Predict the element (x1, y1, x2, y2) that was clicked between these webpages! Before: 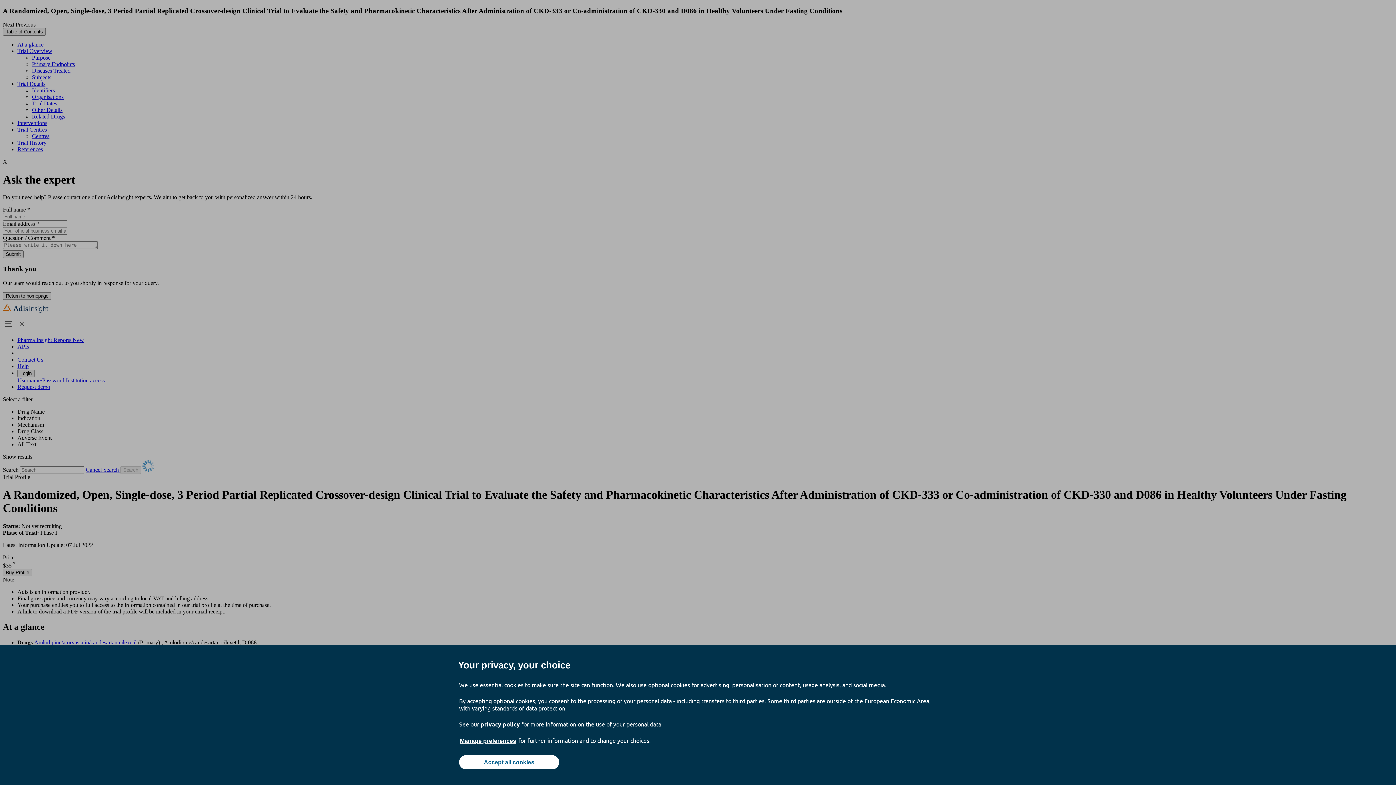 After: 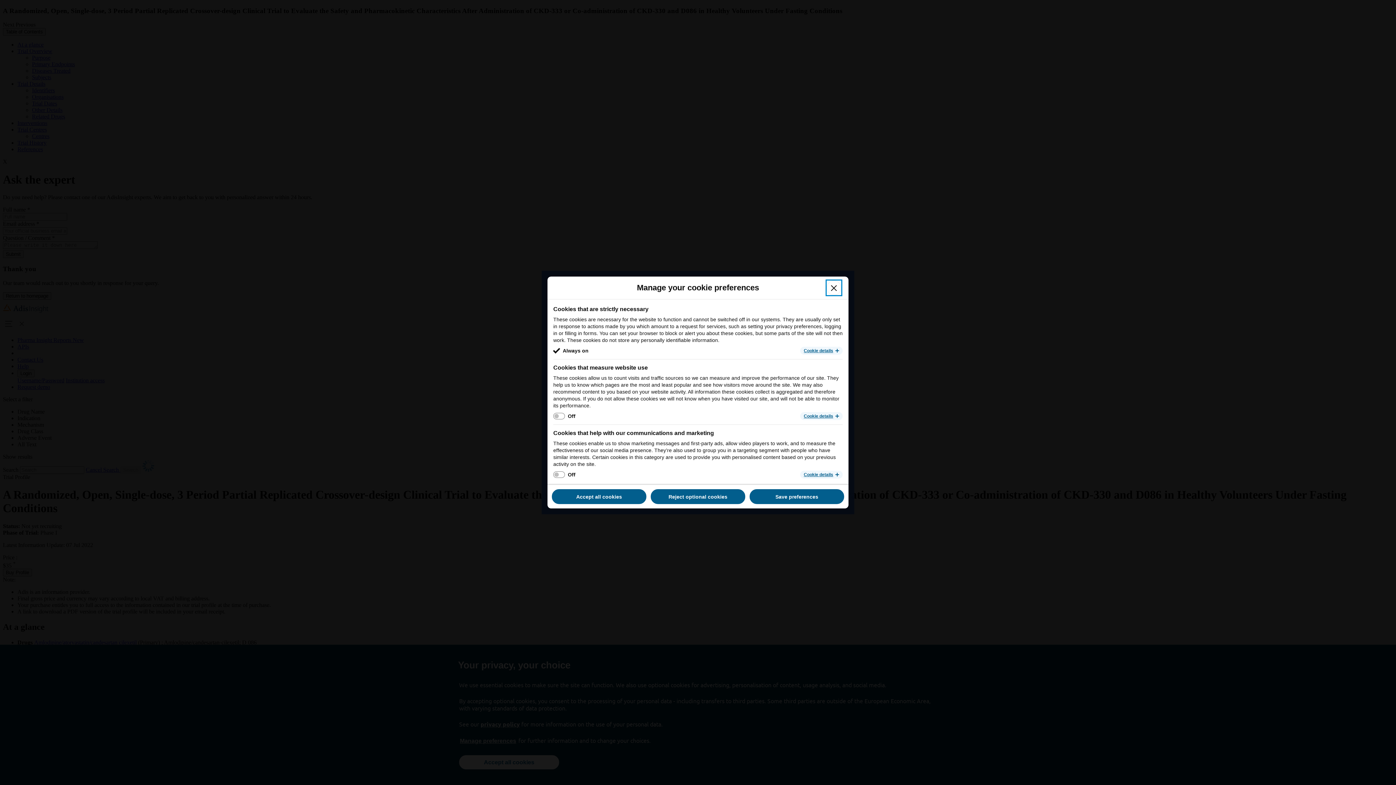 Action: label: Manage preferences bbox: (459, 737, 517, 745)